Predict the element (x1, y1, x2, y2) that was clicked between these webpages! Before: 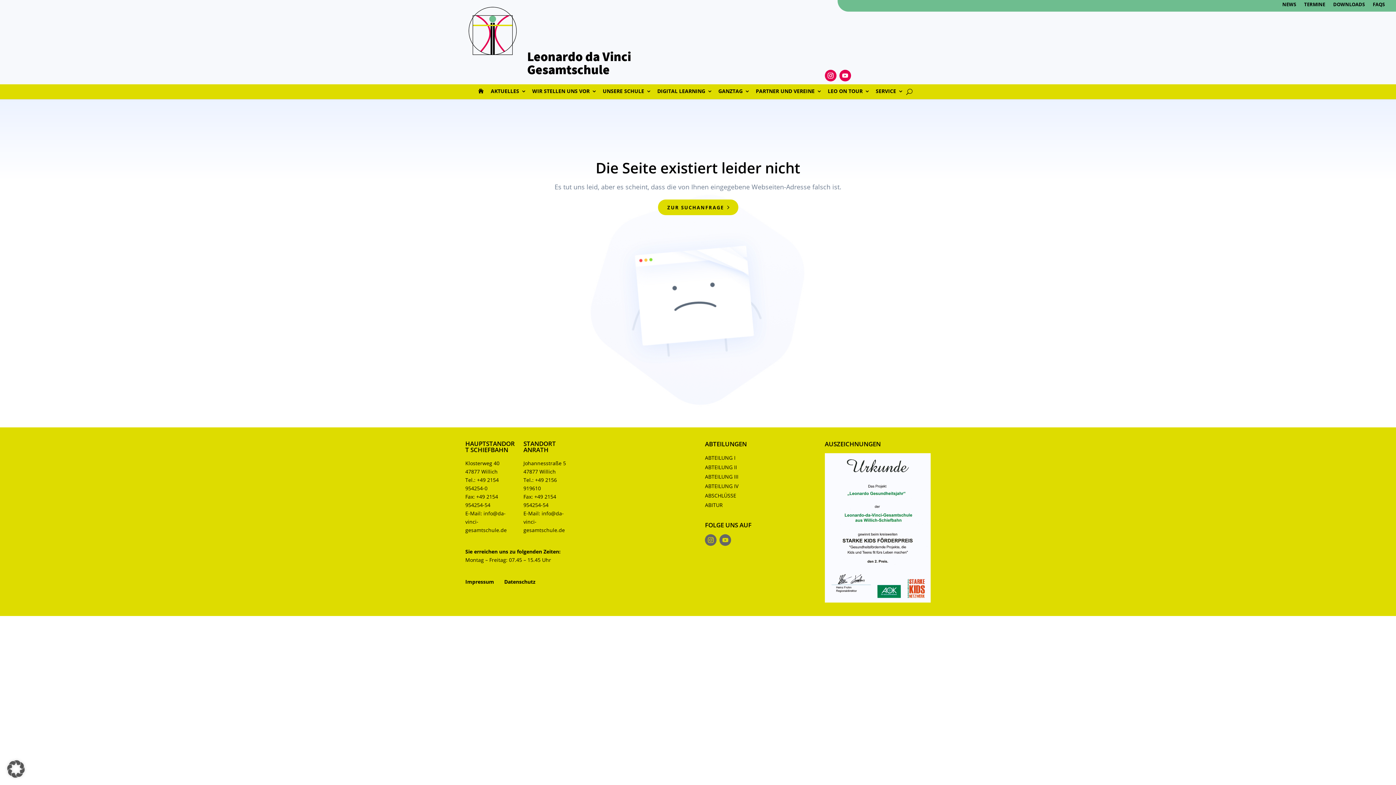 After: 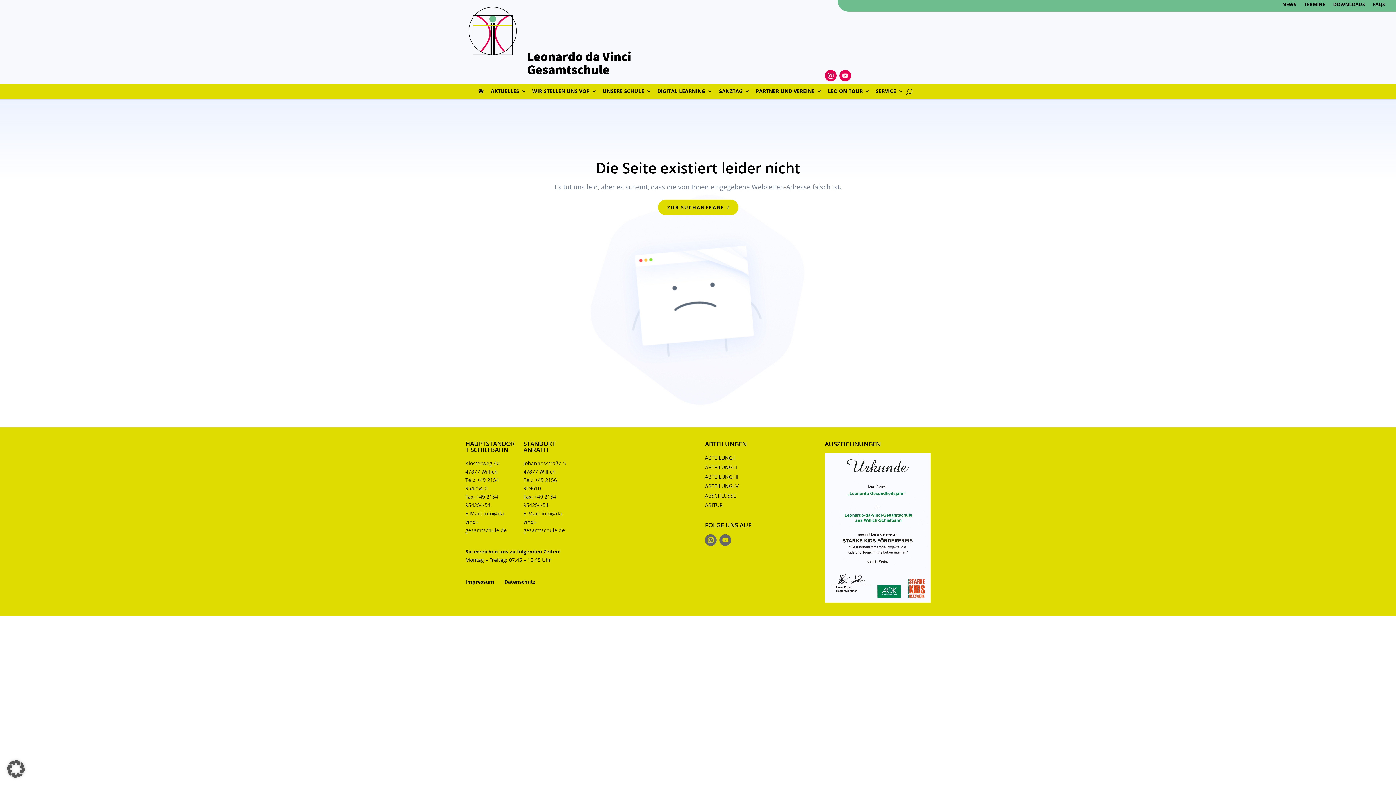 Action: bbox: (839, 69, 851, 81)